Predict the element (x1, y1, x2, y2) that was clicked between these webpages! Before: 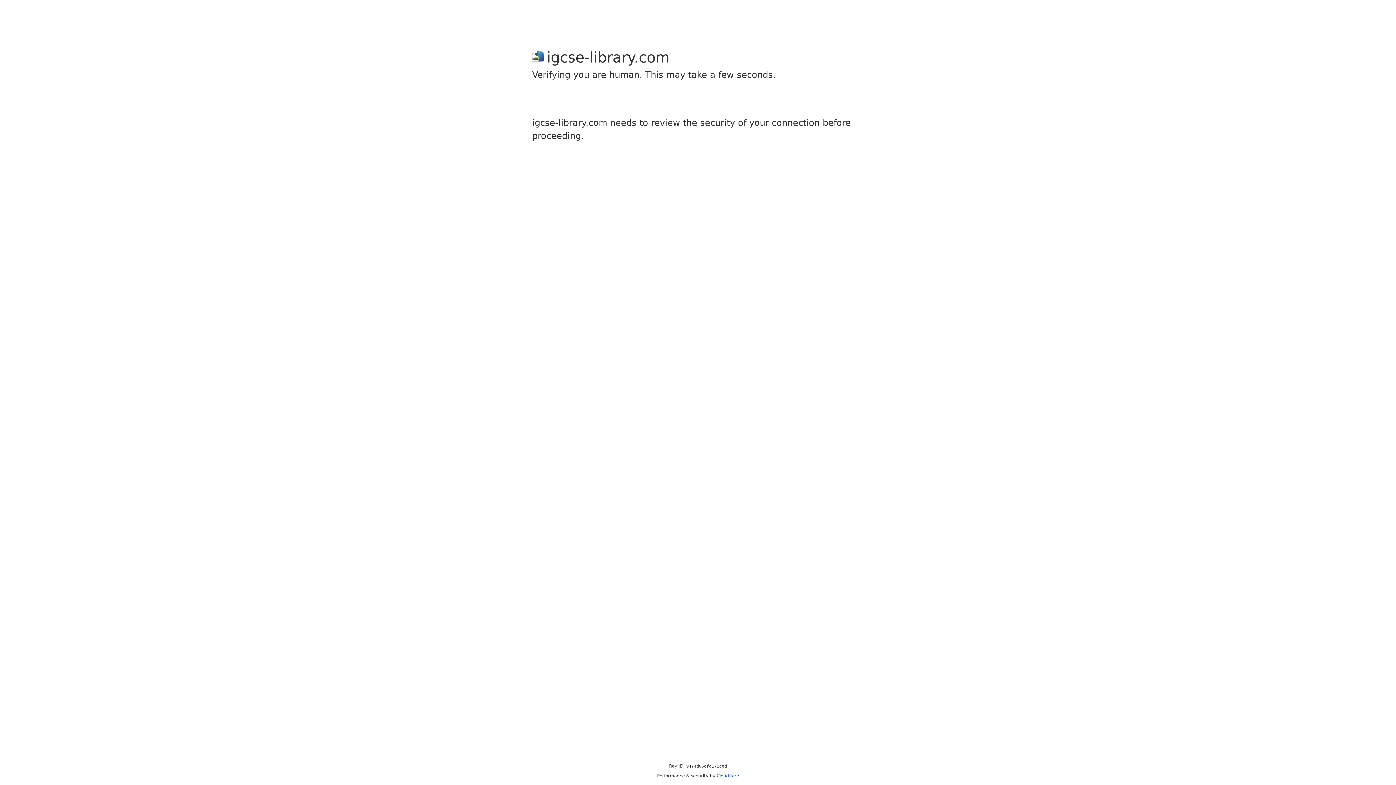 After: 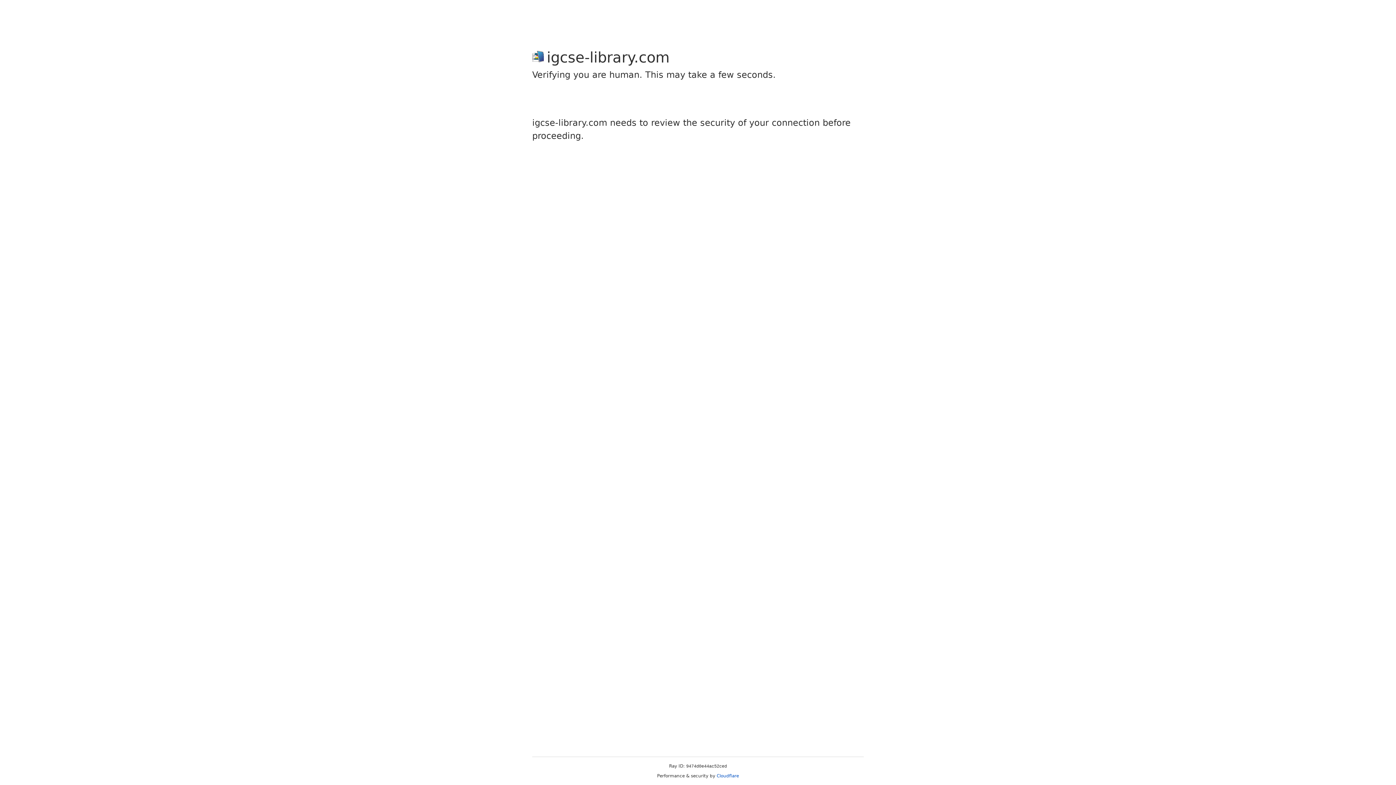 Action: bbox: (716, 773, 739, 778) label: Cloudflare